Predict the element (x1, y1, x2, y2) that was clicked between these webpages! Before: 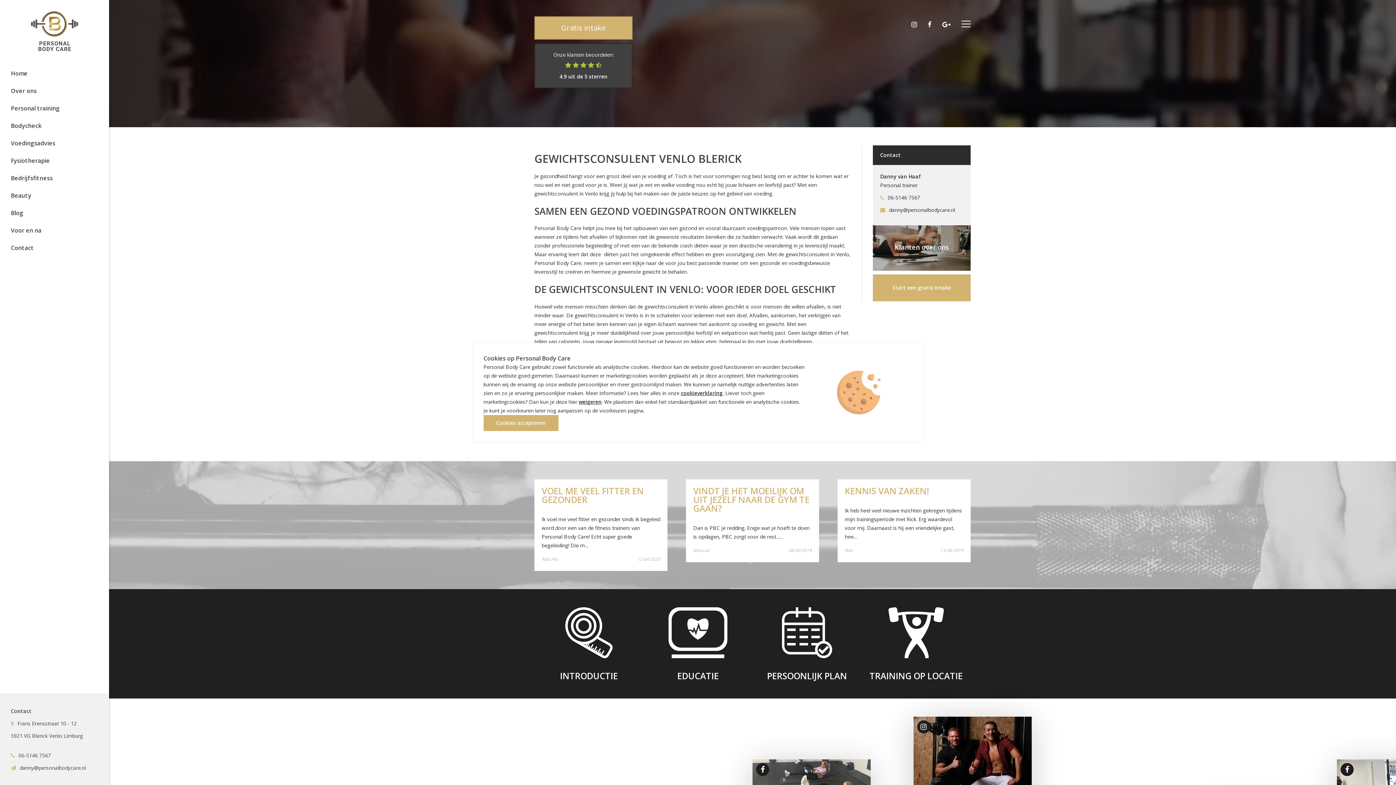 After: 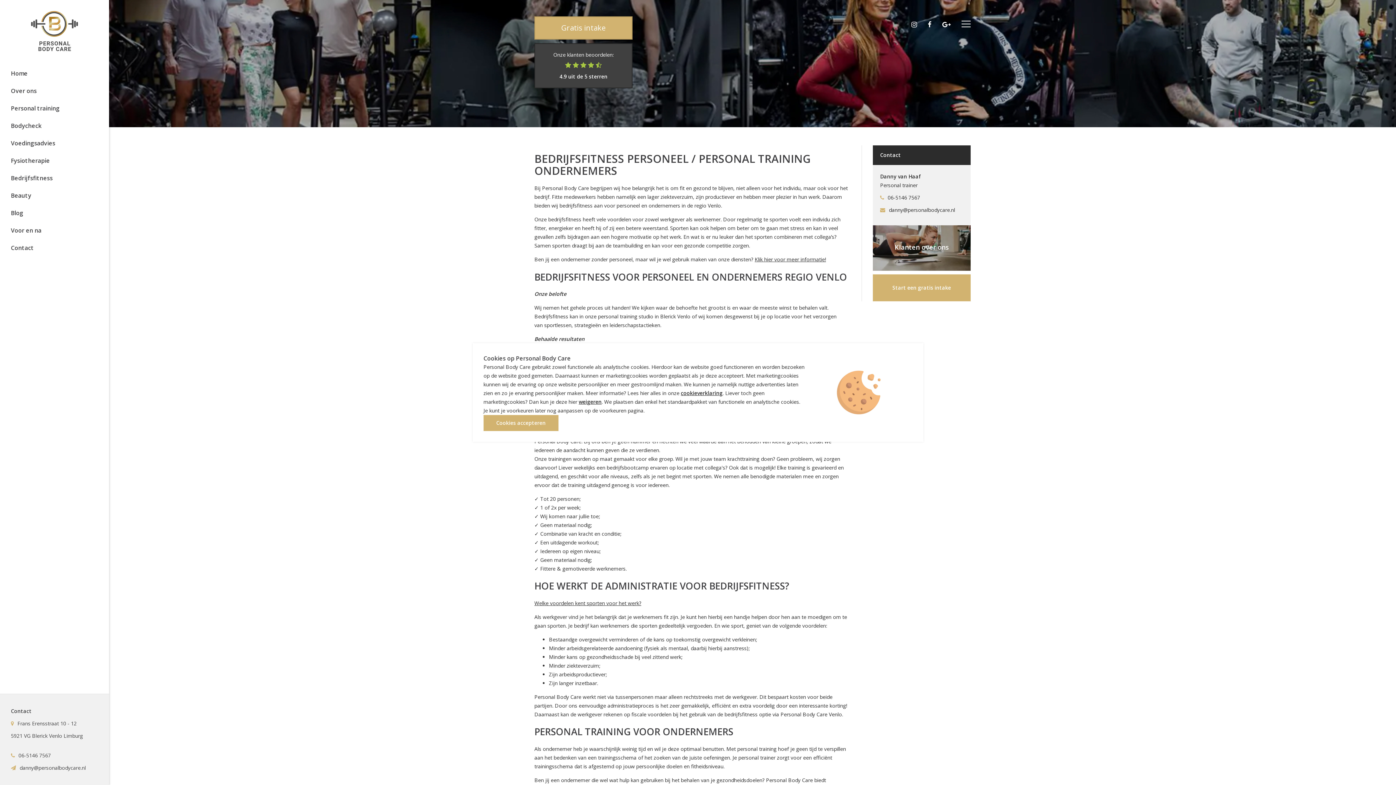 Action: bbox: (0, 169, 109, 187) label: Bedrijfsfitness